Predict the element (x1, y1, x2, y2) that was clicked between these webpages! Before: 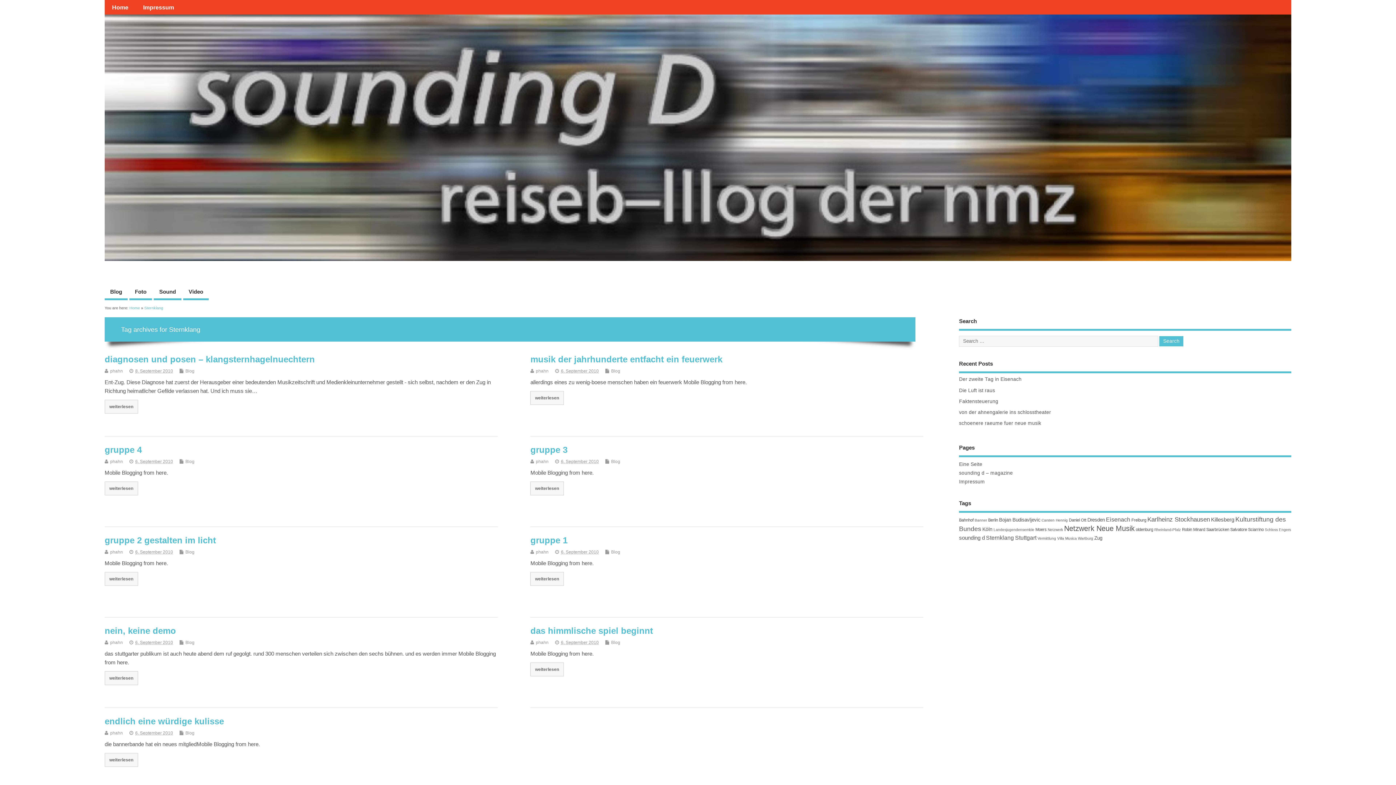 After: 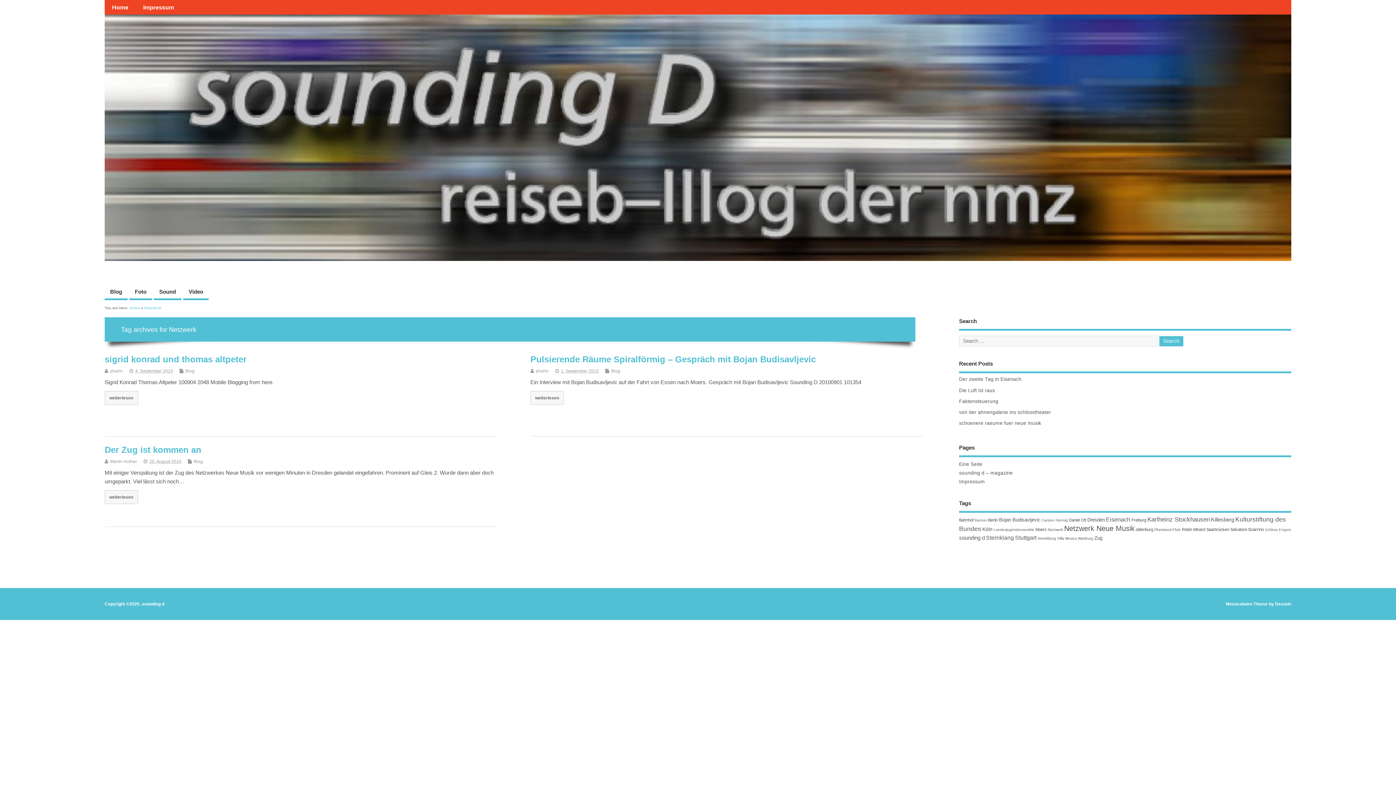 Action: label: Netzwerk (3 Einträge) bbox: (1048, 528, 1063, 532)